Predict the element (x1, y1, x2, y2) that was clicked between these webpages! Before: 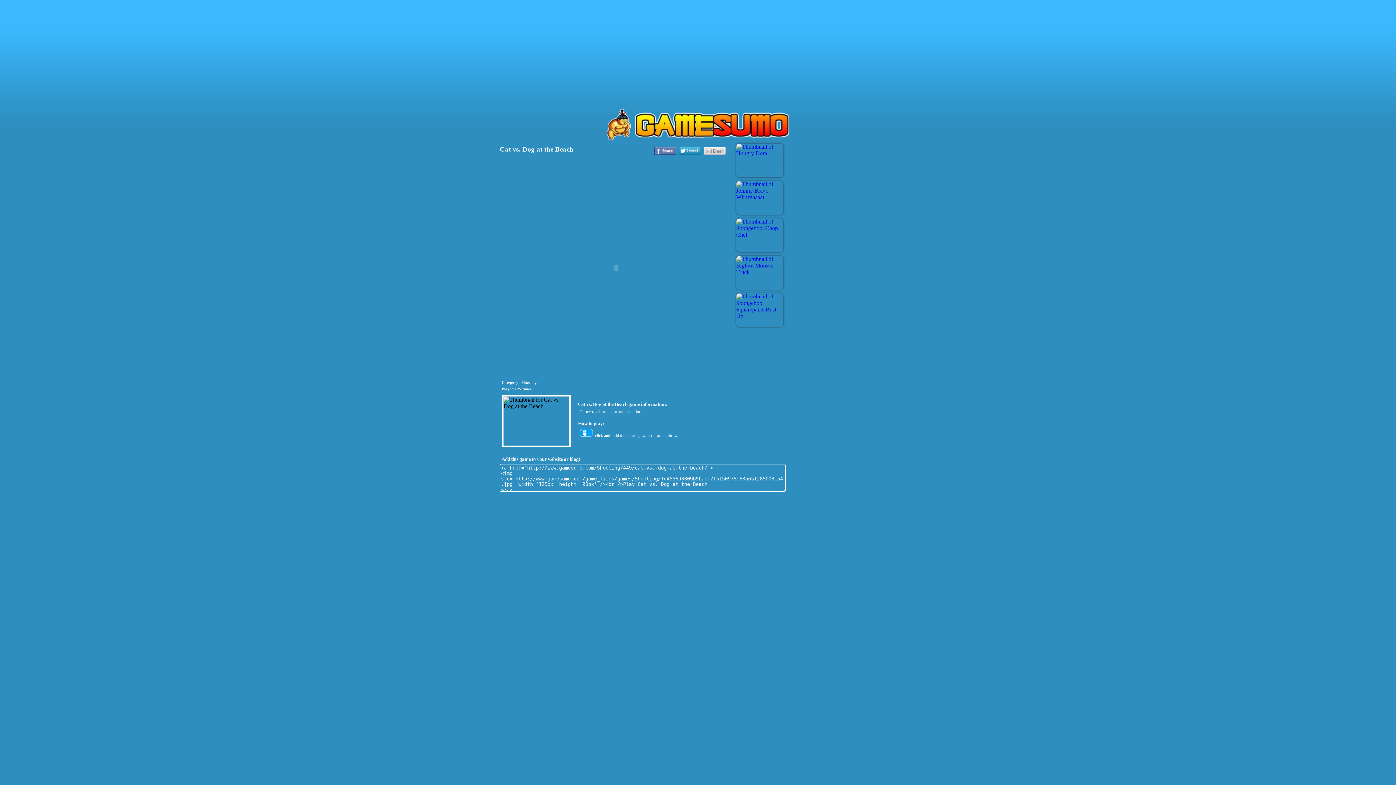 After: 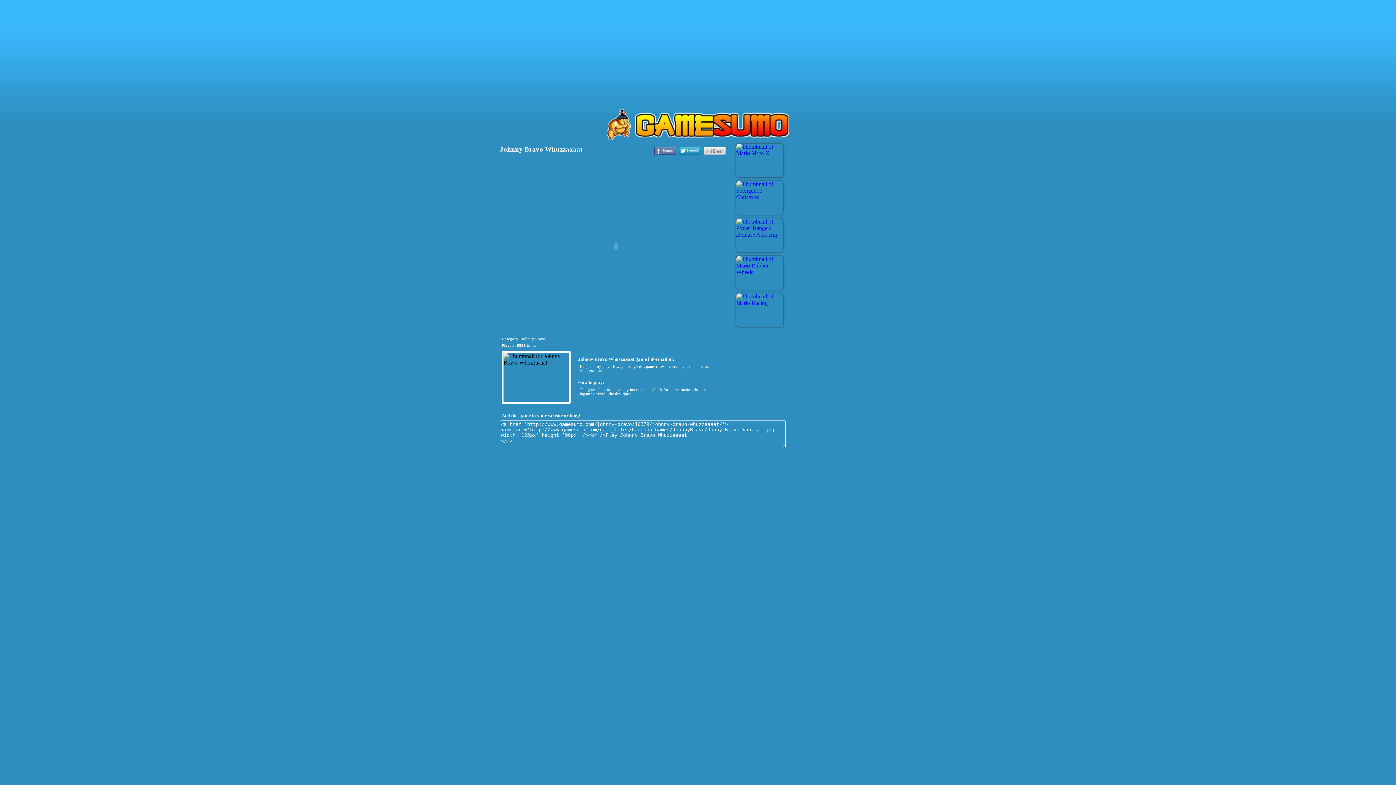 Action: bbox: (736, 194, 783, 200) label: Johnny Bravo Whuzzaaaat